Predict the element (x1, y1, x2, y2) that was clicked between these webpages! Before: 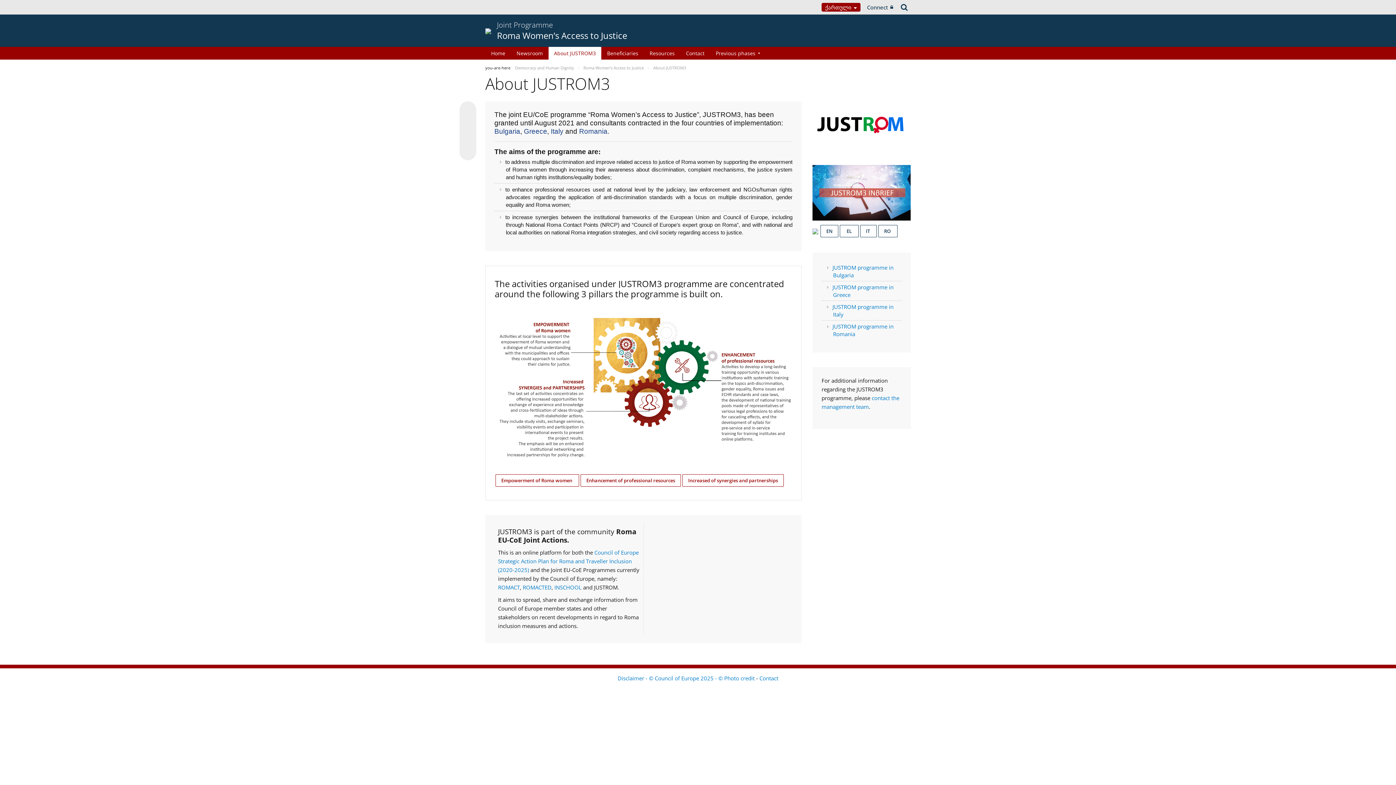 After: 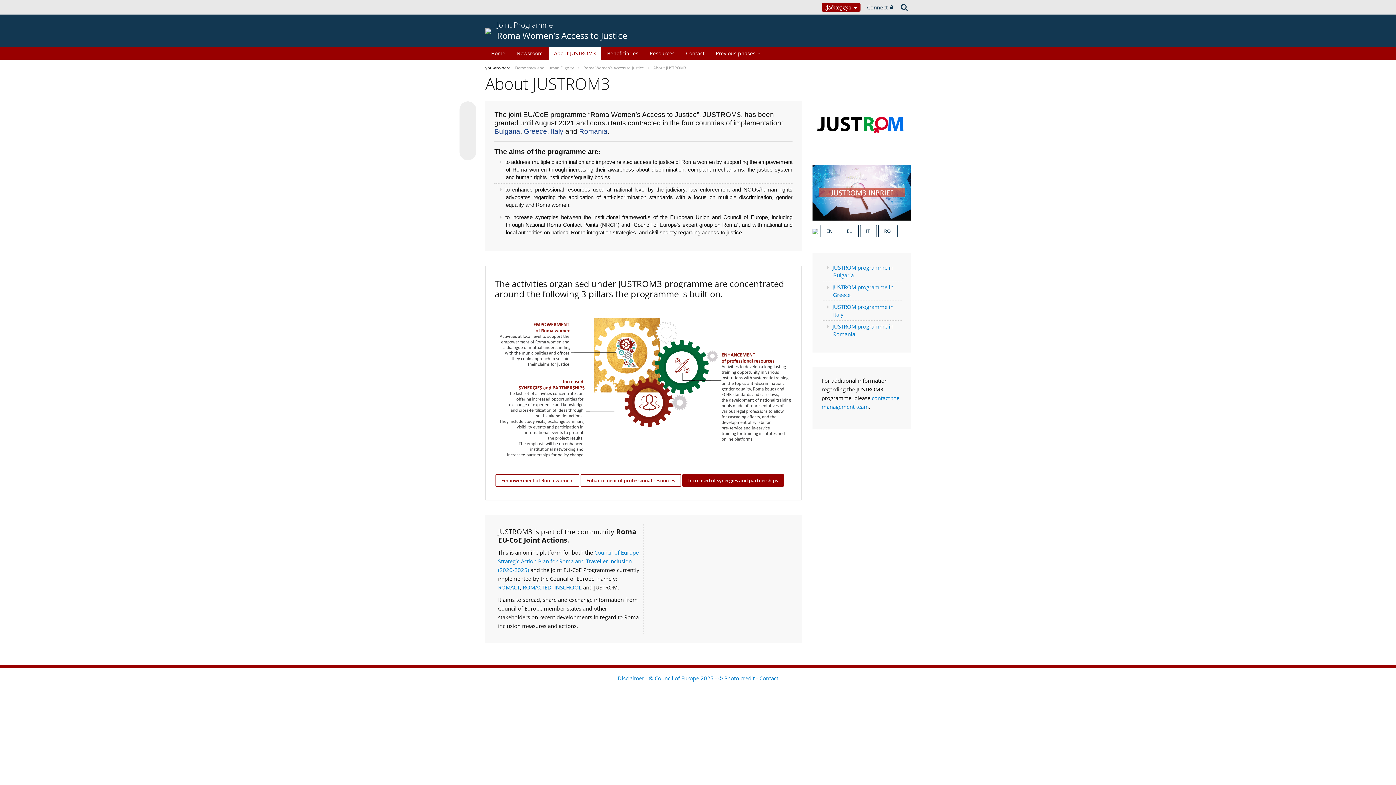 Action: bbox: (682, 474, 784, 486) label: Increased of synergies and partnerships